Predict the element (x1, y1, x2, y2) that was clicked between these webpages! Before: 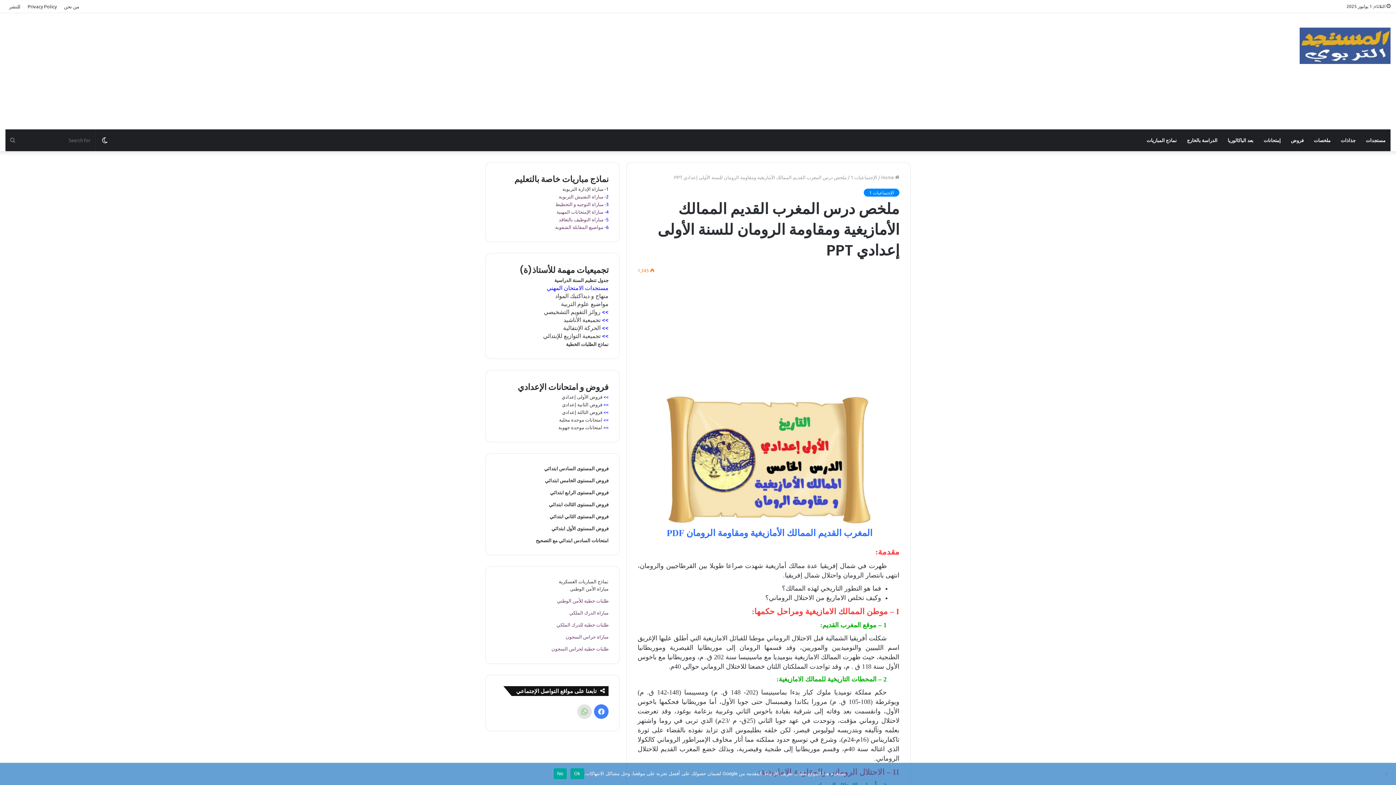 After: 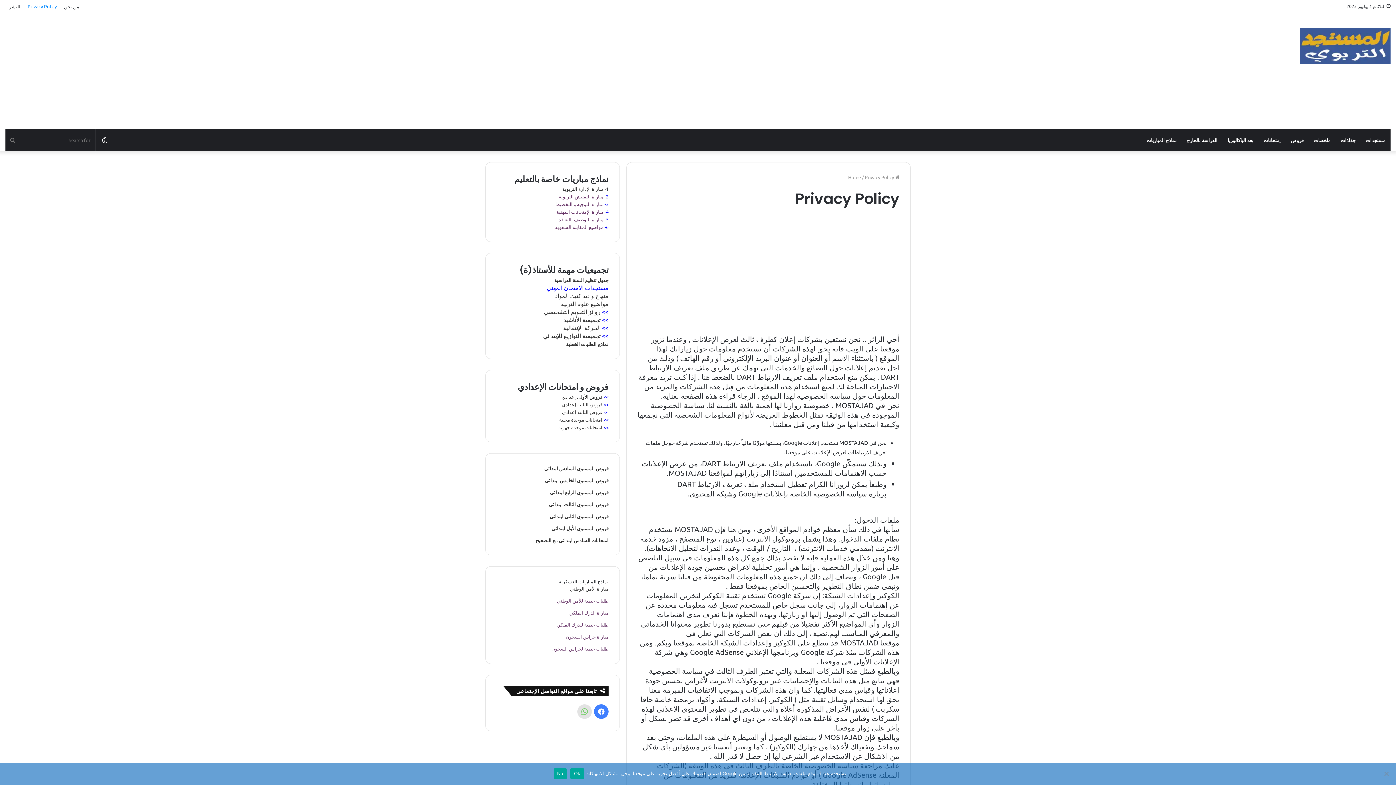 Action: label: Privacy Policy bbox: (24, 0, 60, 12)